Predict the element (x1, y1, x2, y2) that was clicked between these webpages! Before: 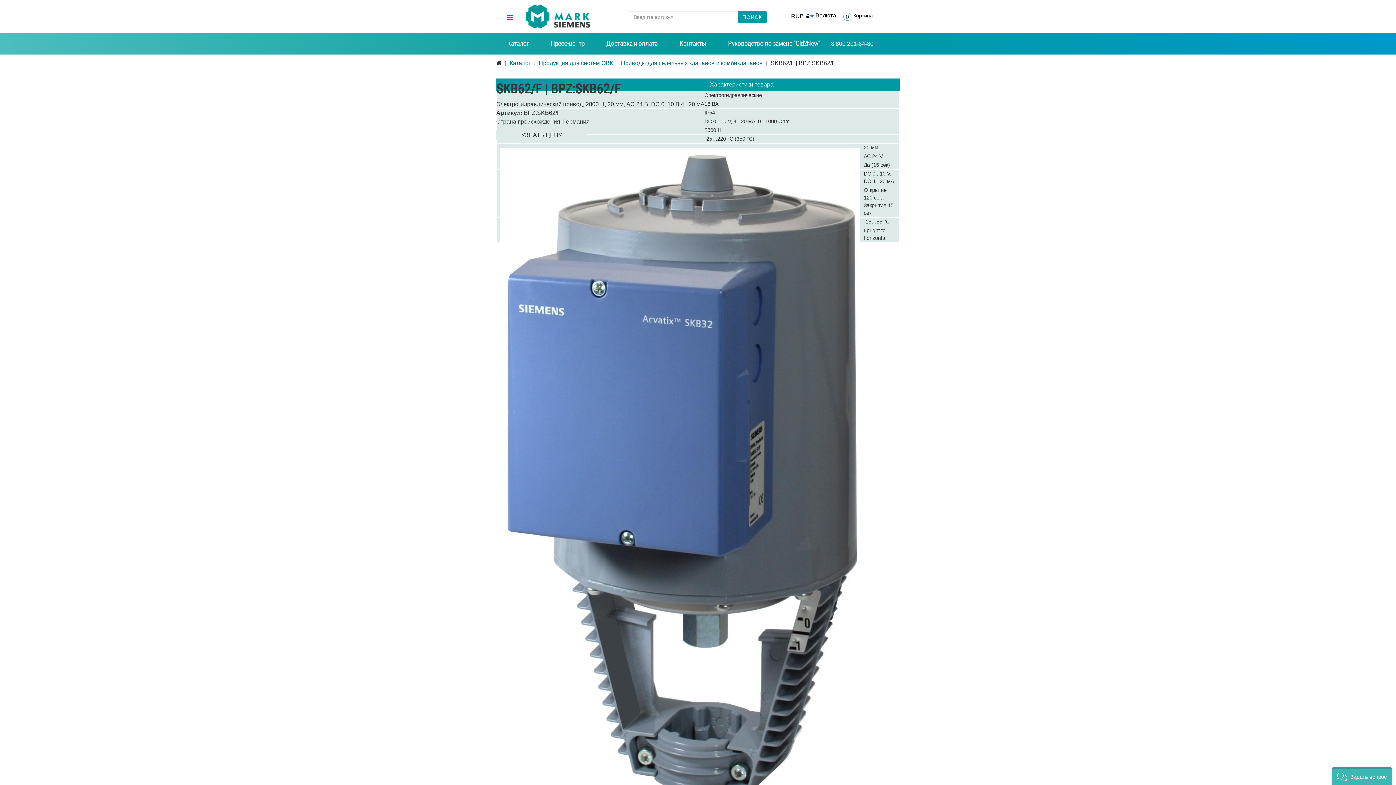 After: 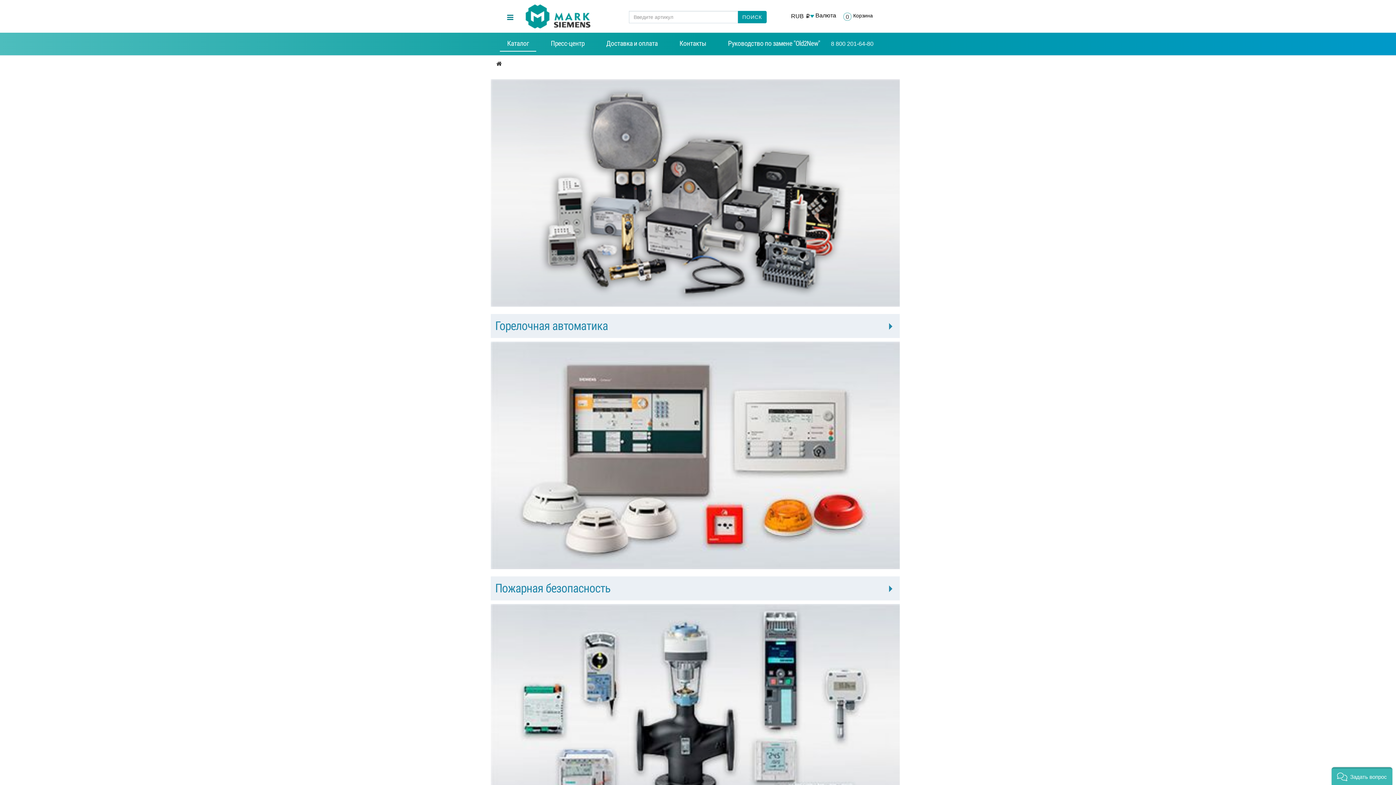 Action: bbox: (500, 36, 536, 50) label: Каталог